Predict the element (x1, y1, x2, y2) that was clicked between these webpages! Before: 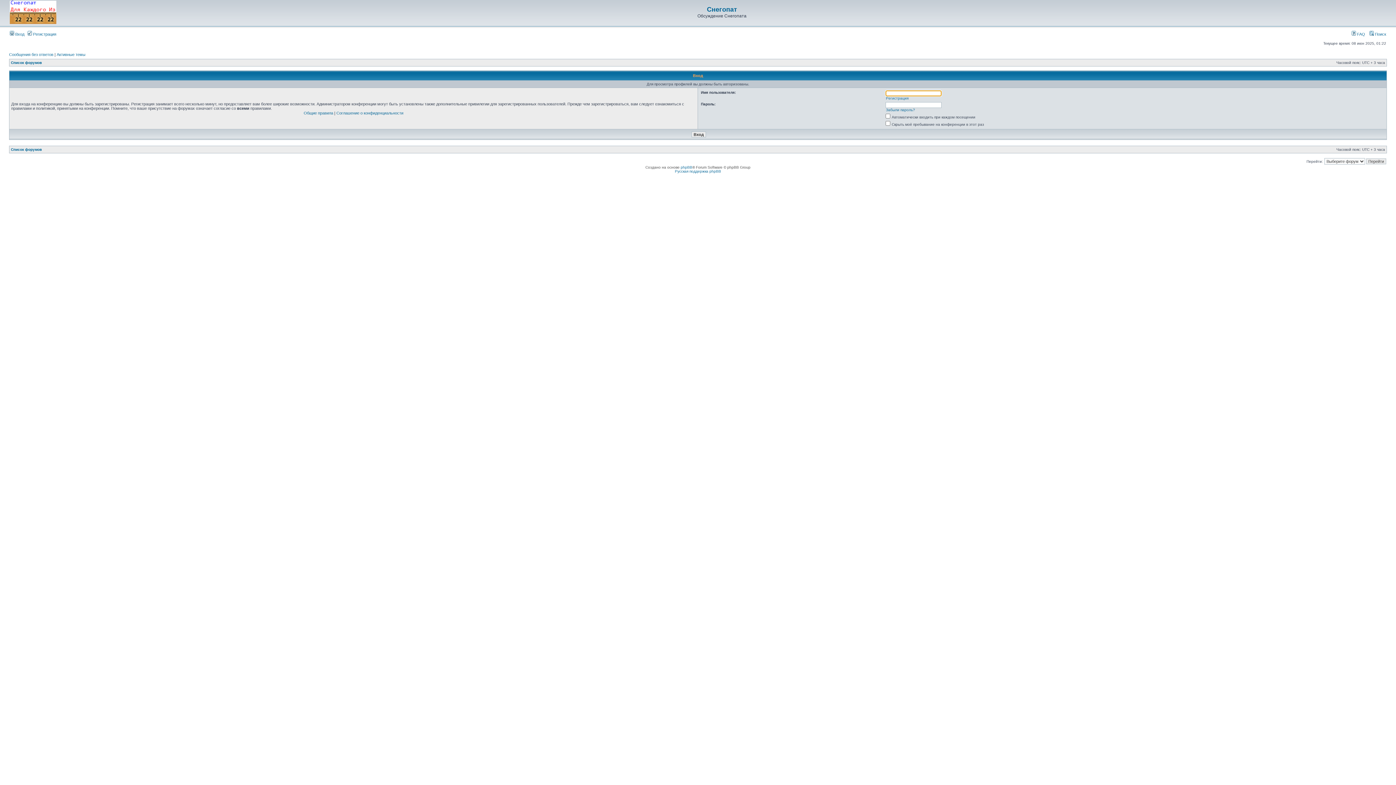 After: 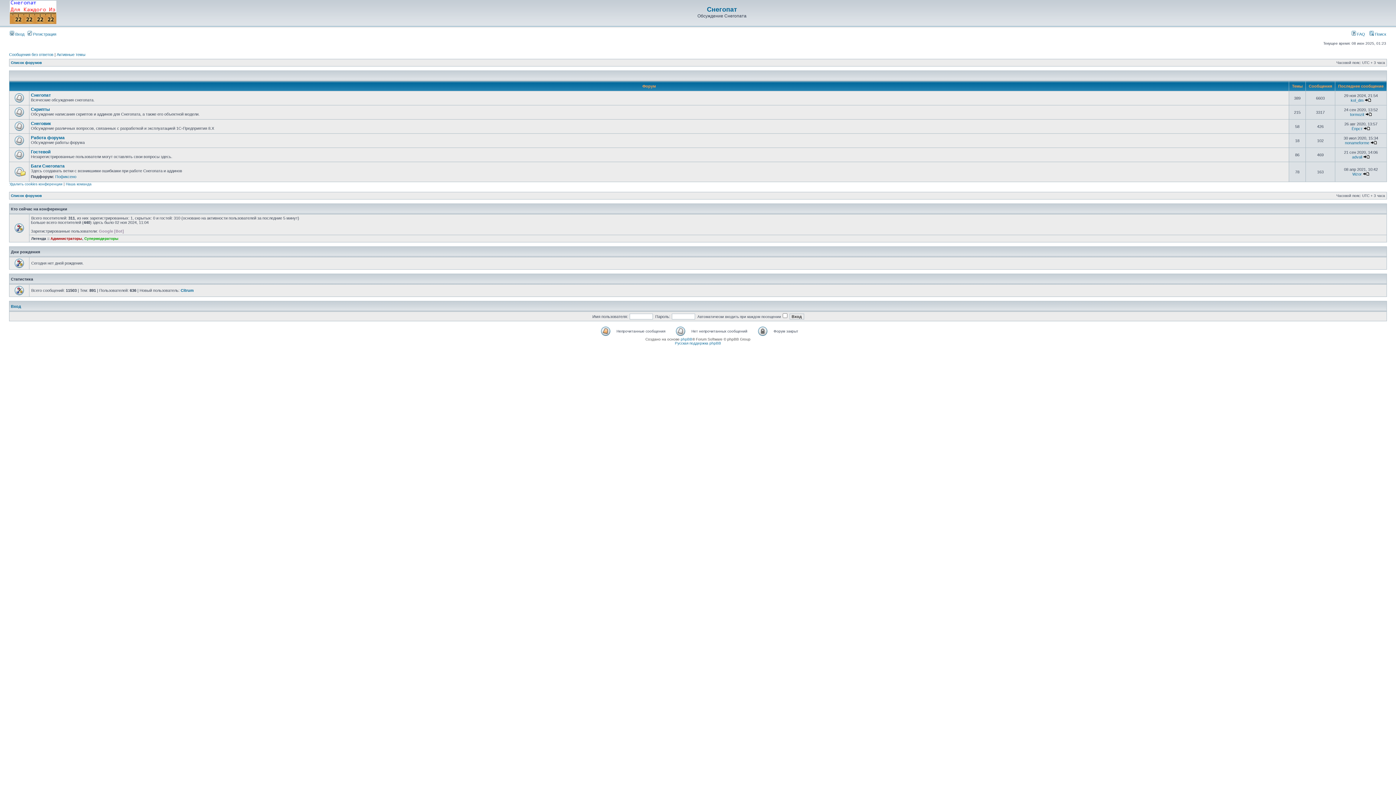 Action: bbox: (9, 20, 56, 24)